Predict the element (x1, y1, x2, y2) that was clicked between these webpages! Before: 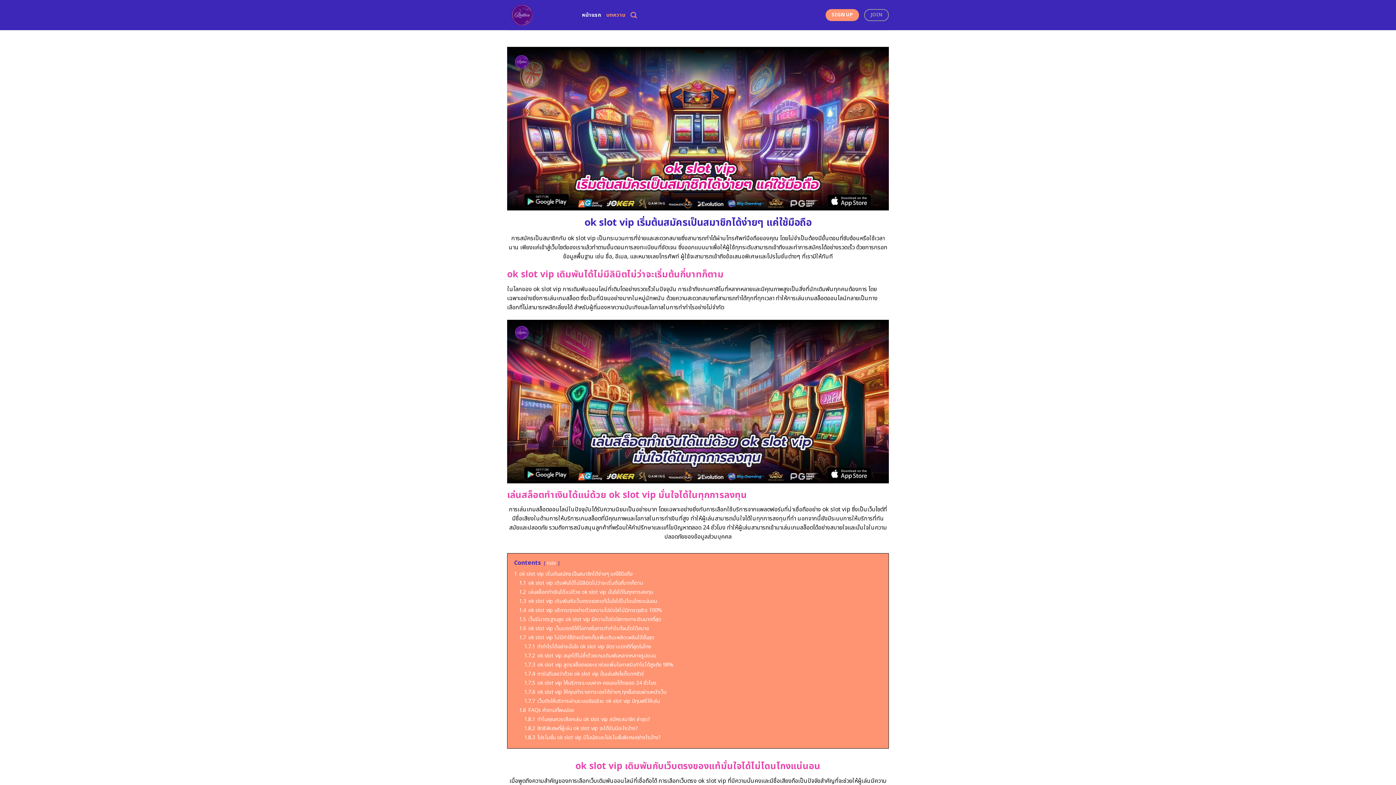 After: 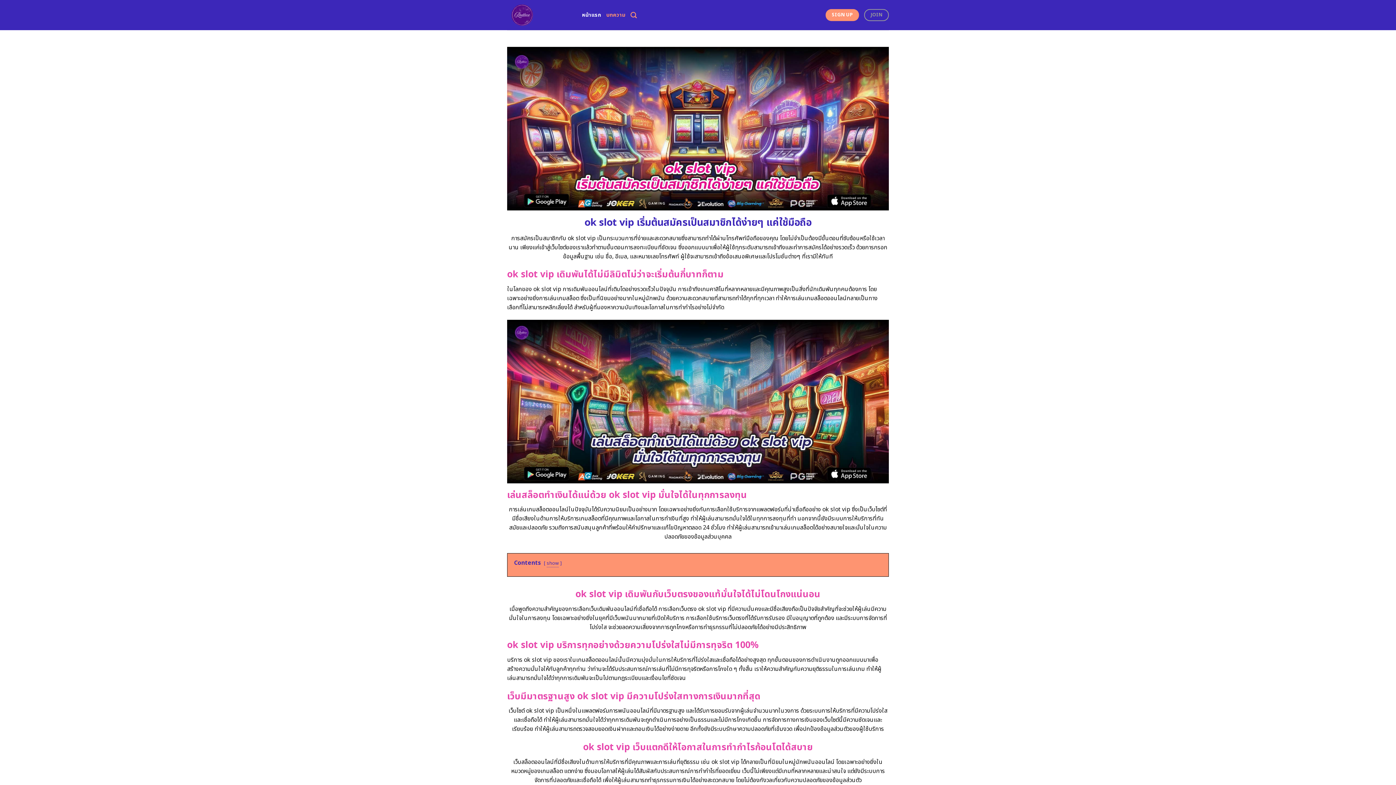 Action: bbox: (546, 560, 556, 567) label: hide